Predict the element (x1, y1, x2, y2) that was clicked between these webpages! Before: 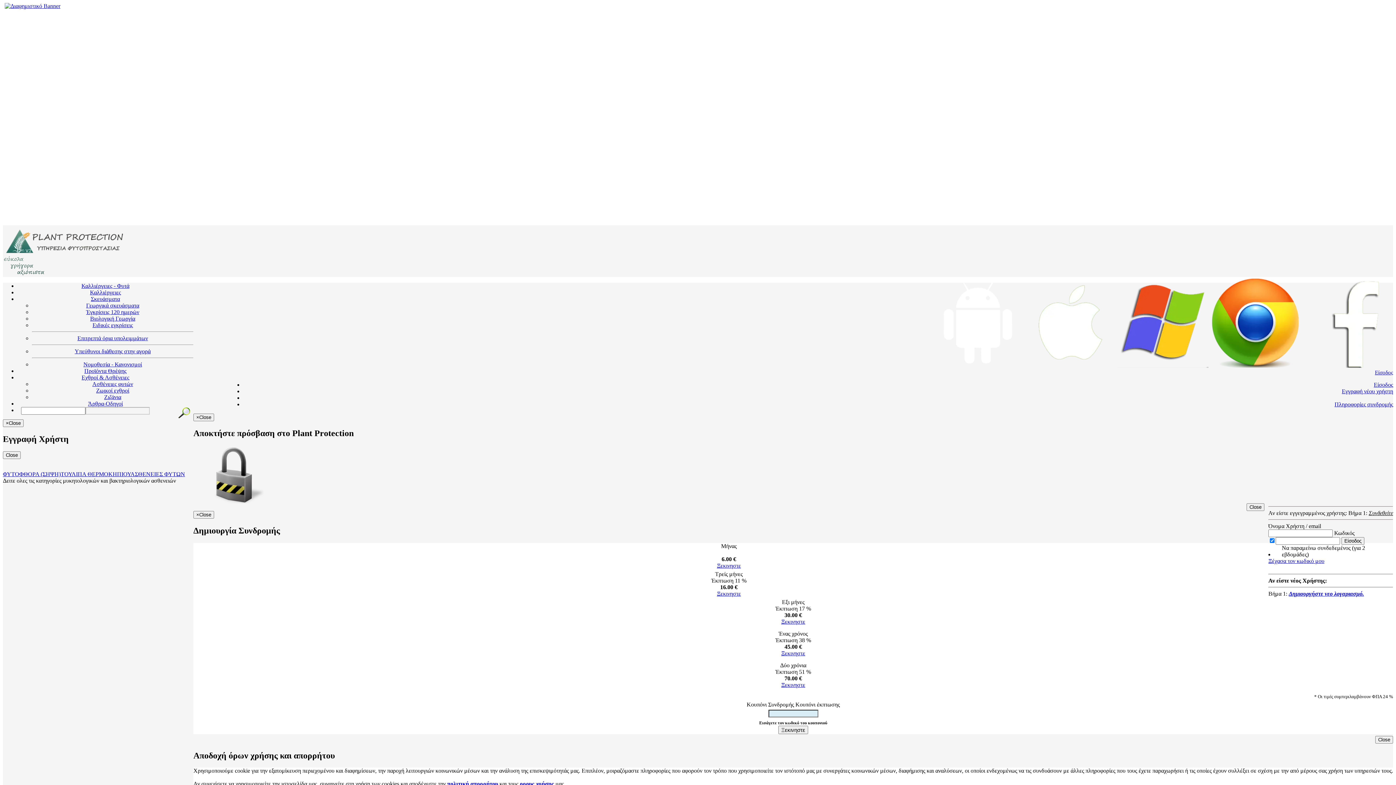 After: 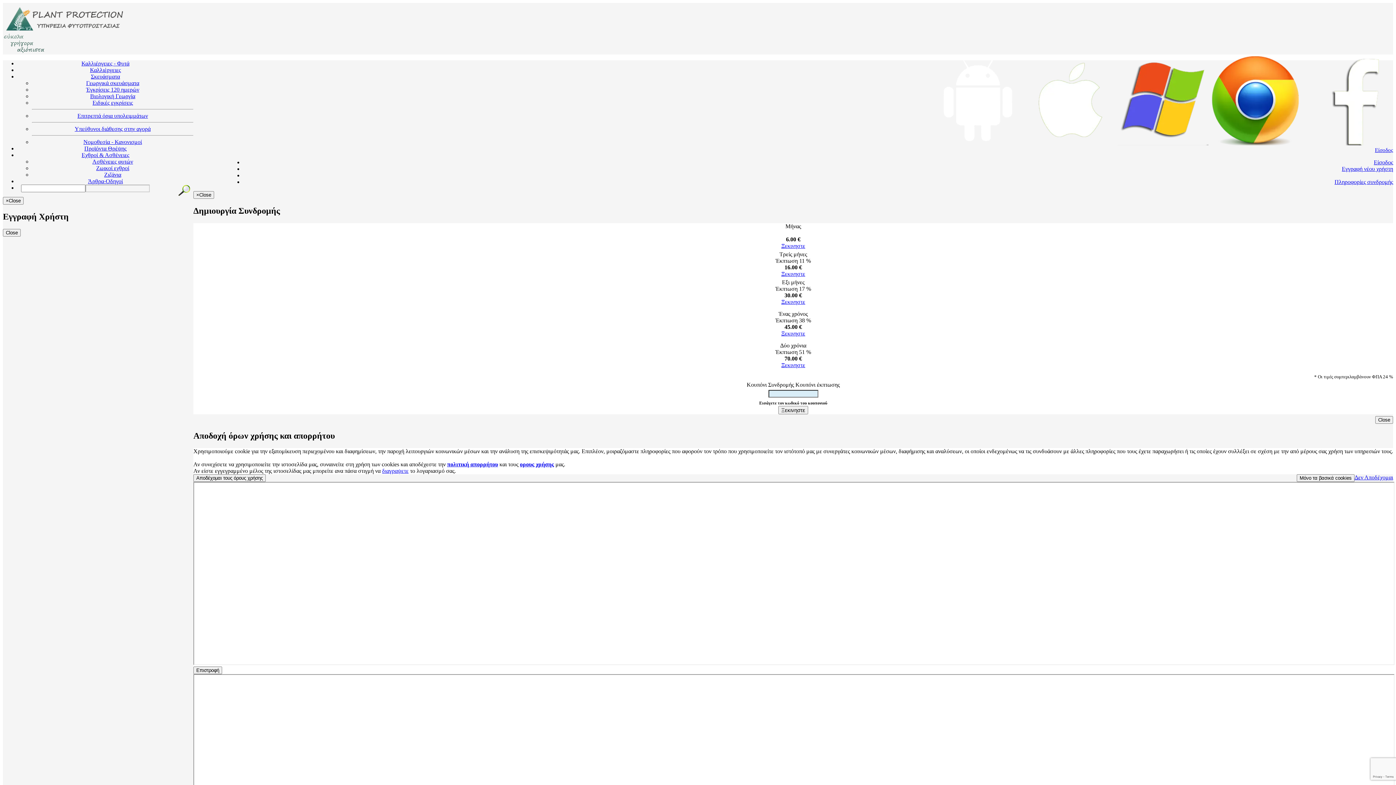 Action: bbox: (1289, 590, 1364, 597) label: Δημιουργήστε νεο λογαριασμό.